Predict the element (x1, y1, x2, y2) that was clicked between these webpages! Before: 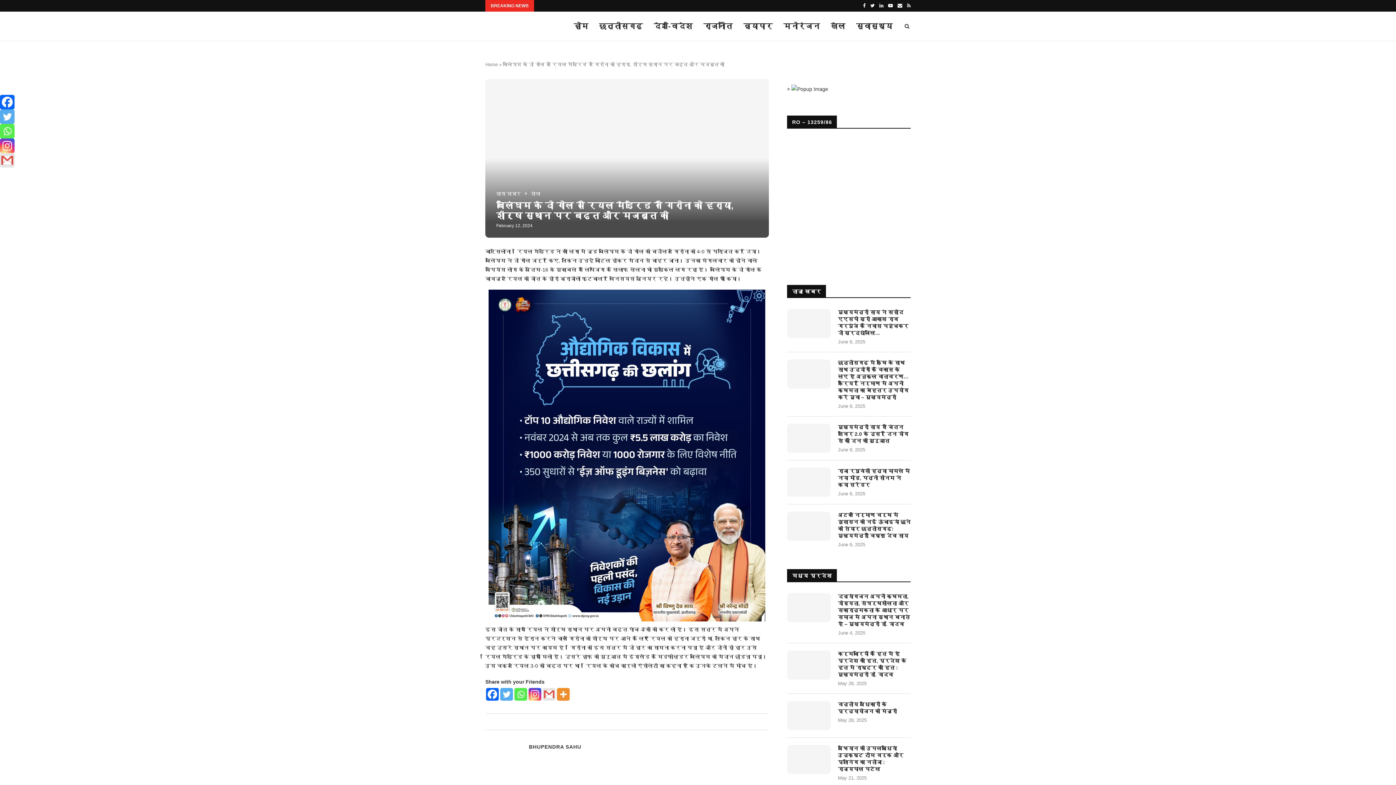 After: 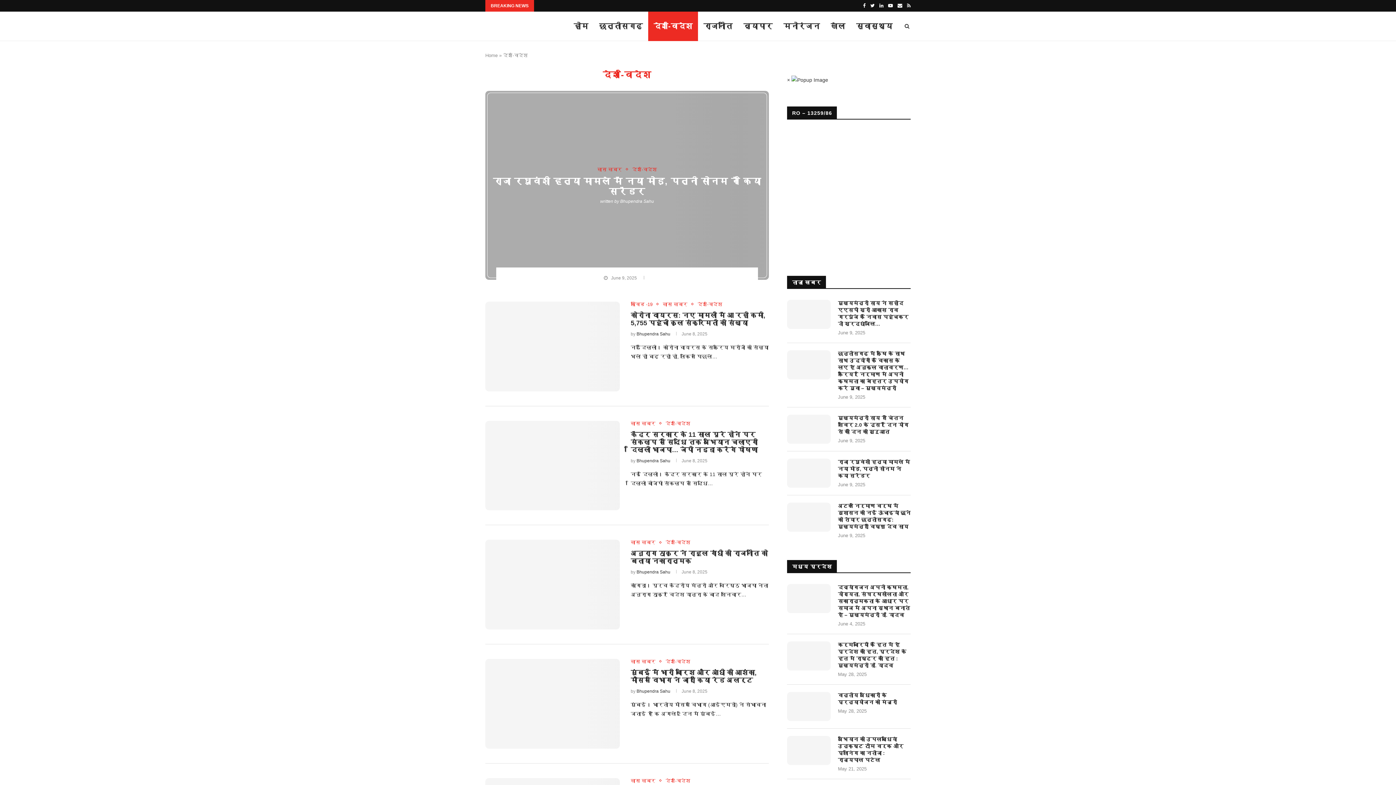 Action: bbox: (648, 11, 698, 41) label: देश-विदेश